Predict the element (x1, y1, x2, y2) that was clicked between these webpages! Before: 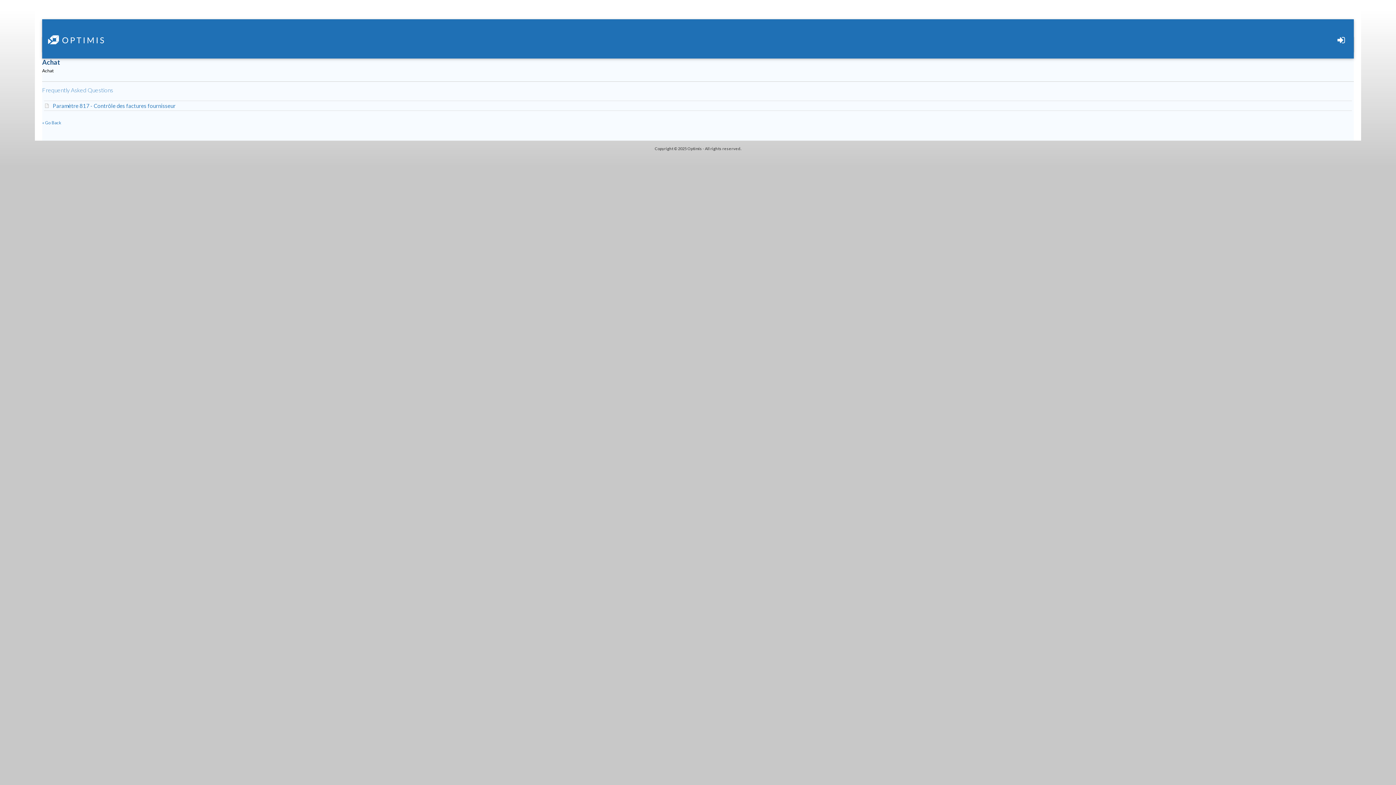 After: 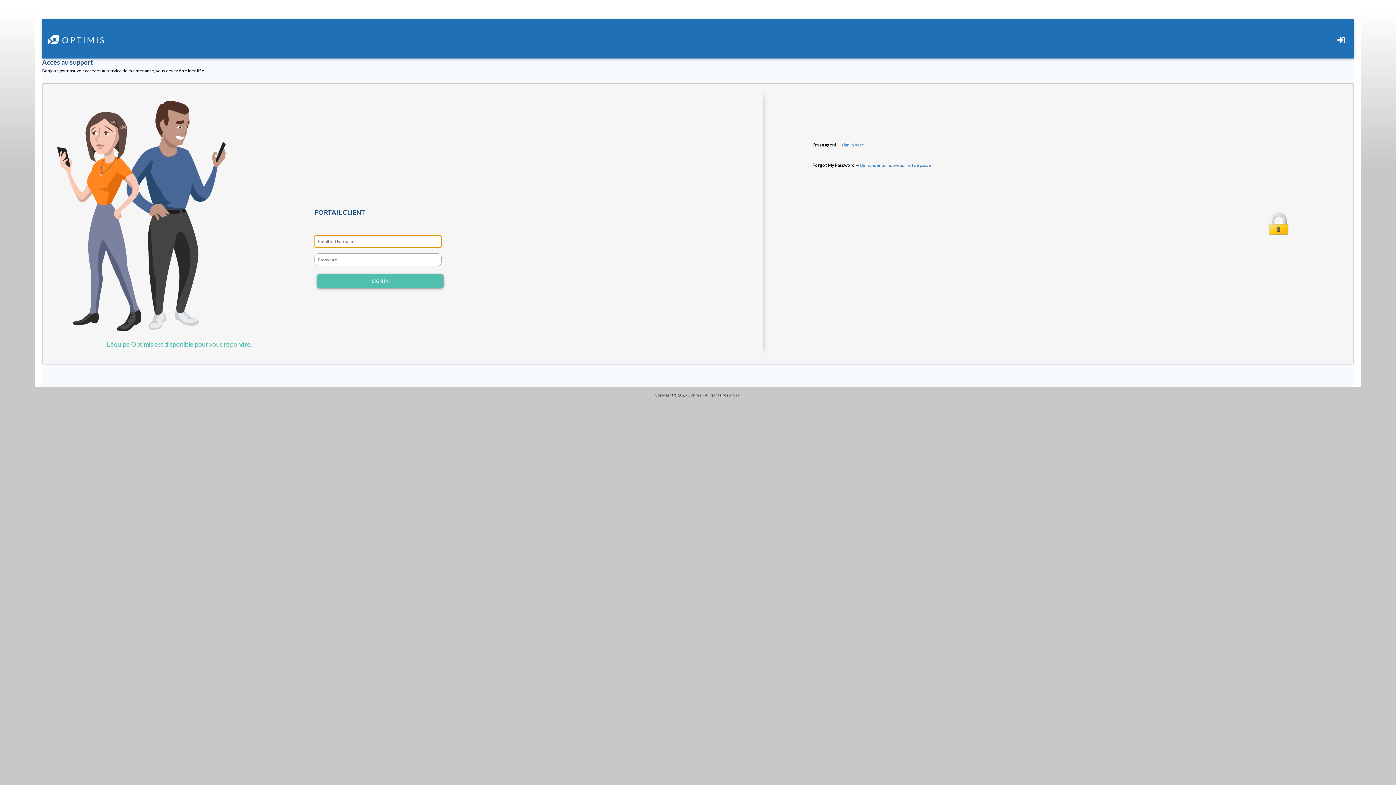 Action: bbox: (1334, 35, 1348, 46)